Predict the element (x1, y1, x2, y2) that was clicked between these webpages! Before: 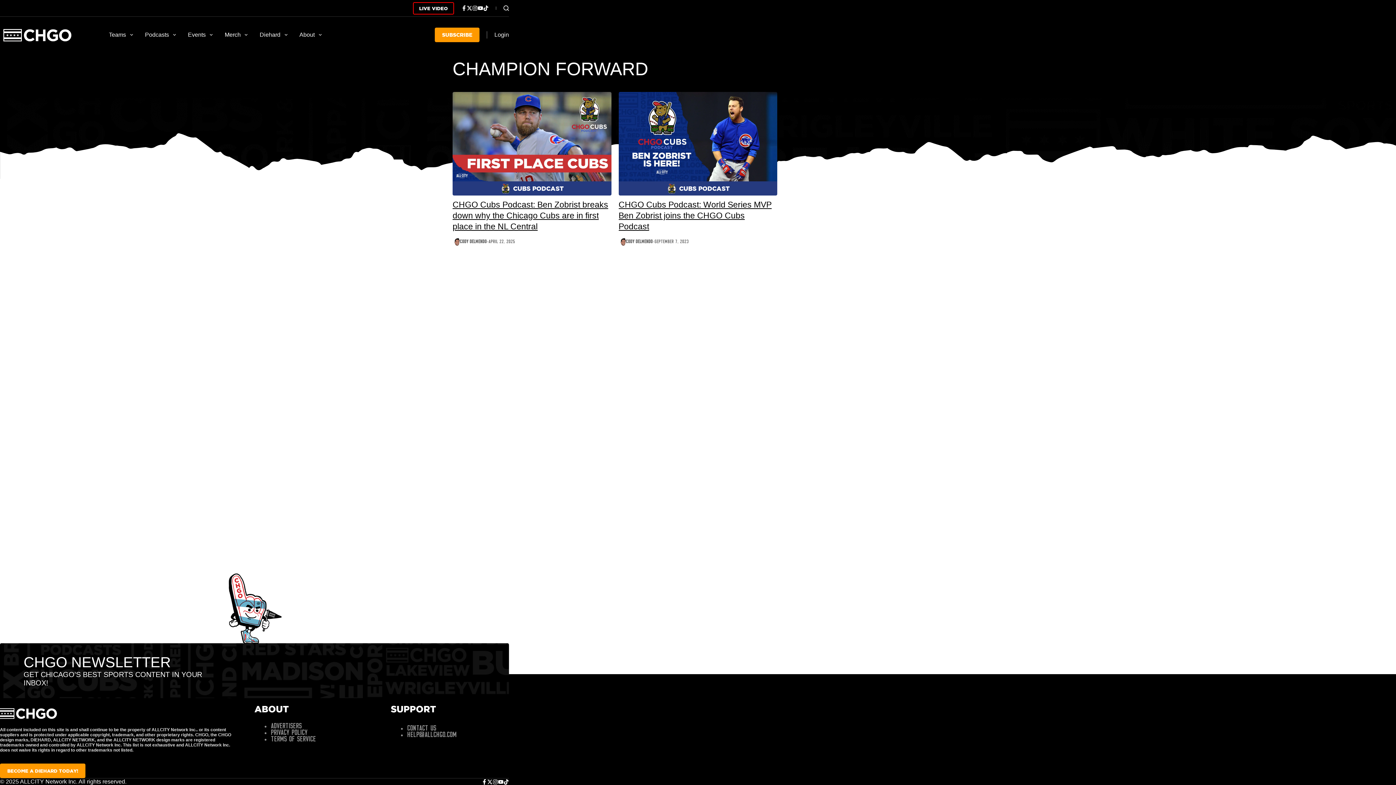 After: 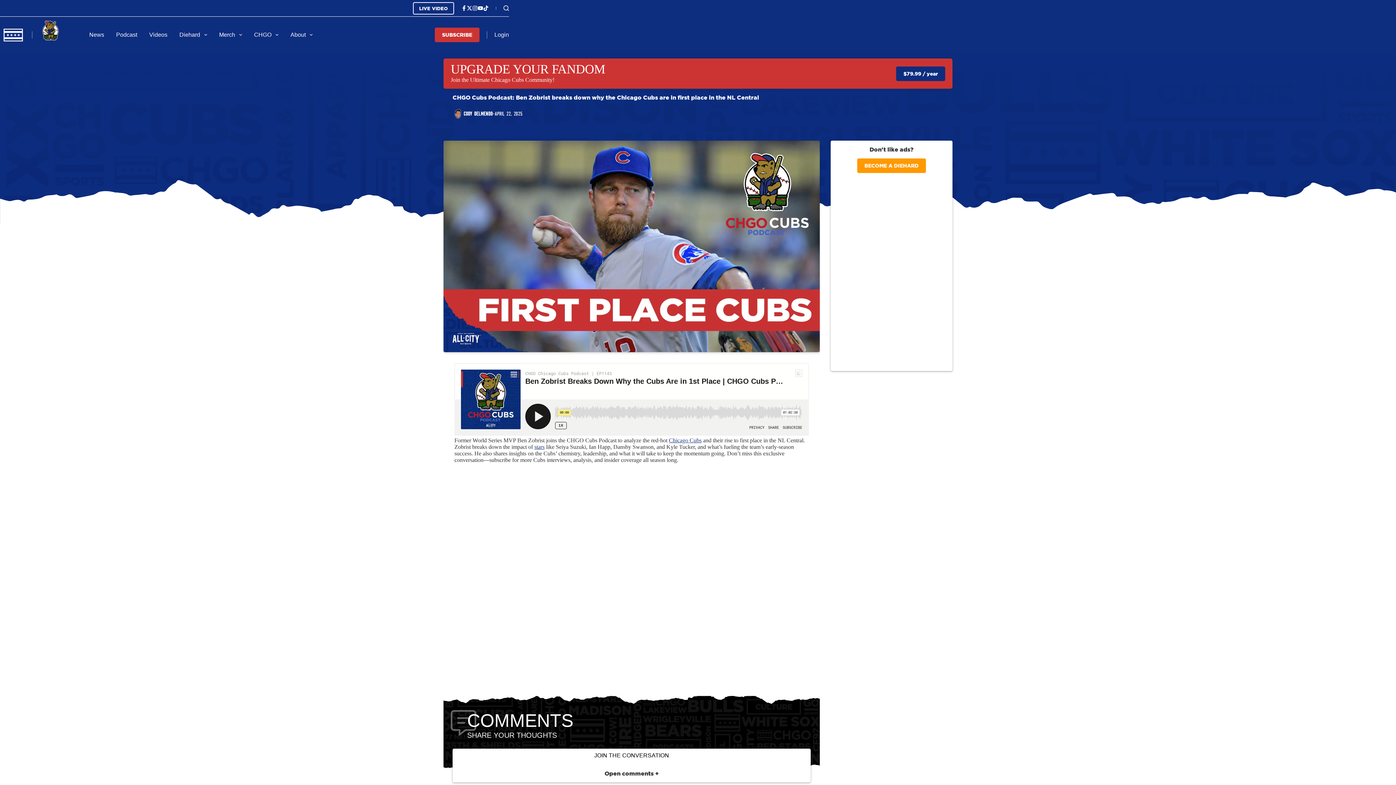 Action: bbox: (452, 92, 611, 98)